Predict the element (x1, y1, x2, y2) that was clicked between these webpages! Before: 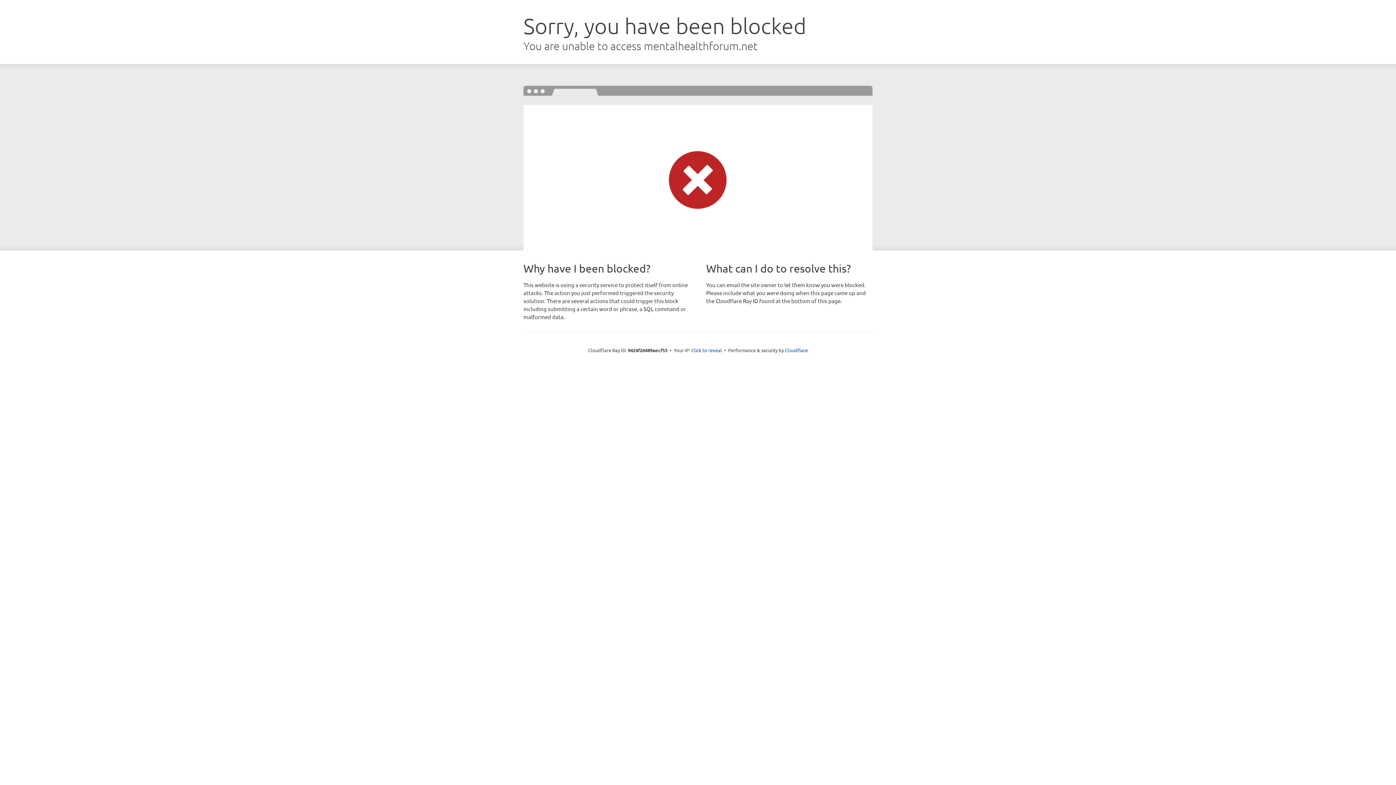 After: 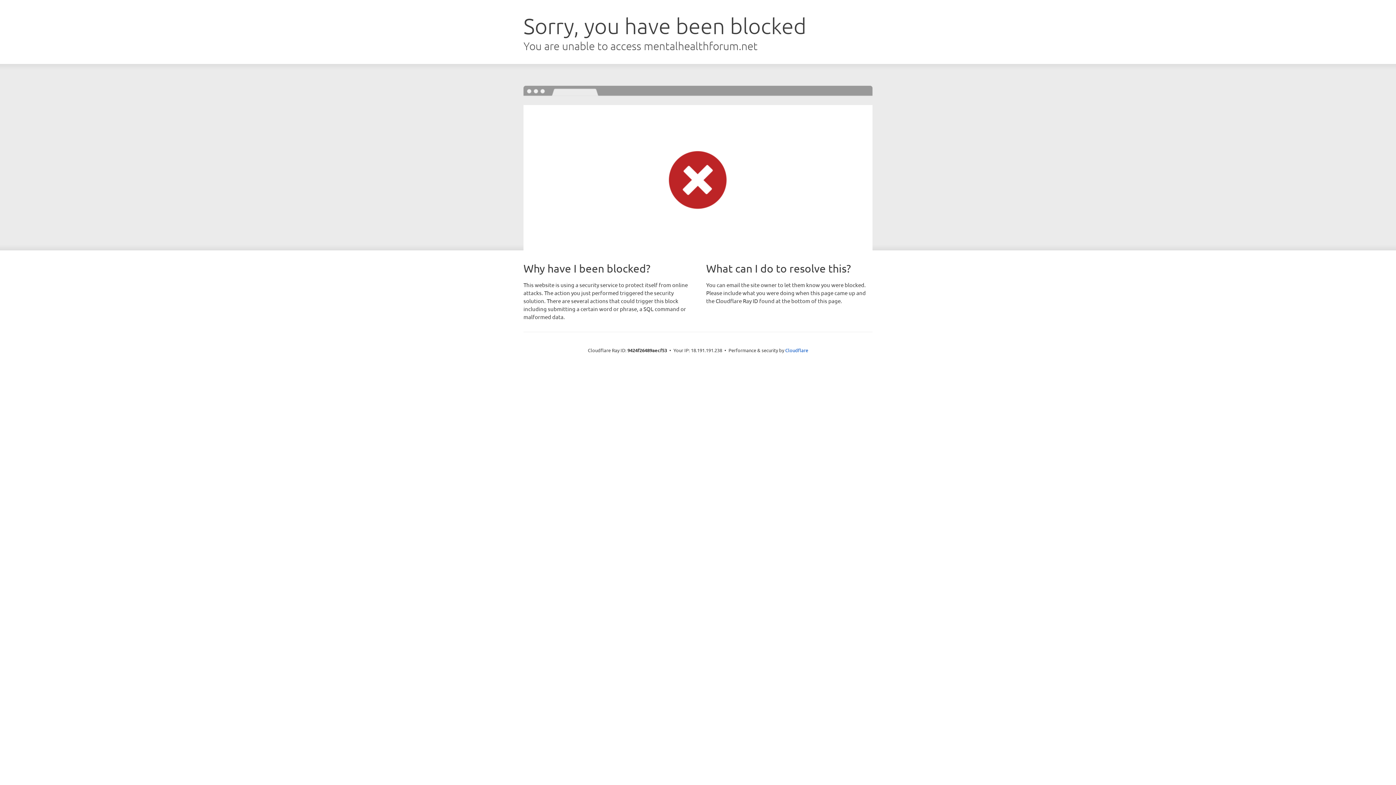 Action: label: Click to reveal bbox: (691, 346, 722, 353)